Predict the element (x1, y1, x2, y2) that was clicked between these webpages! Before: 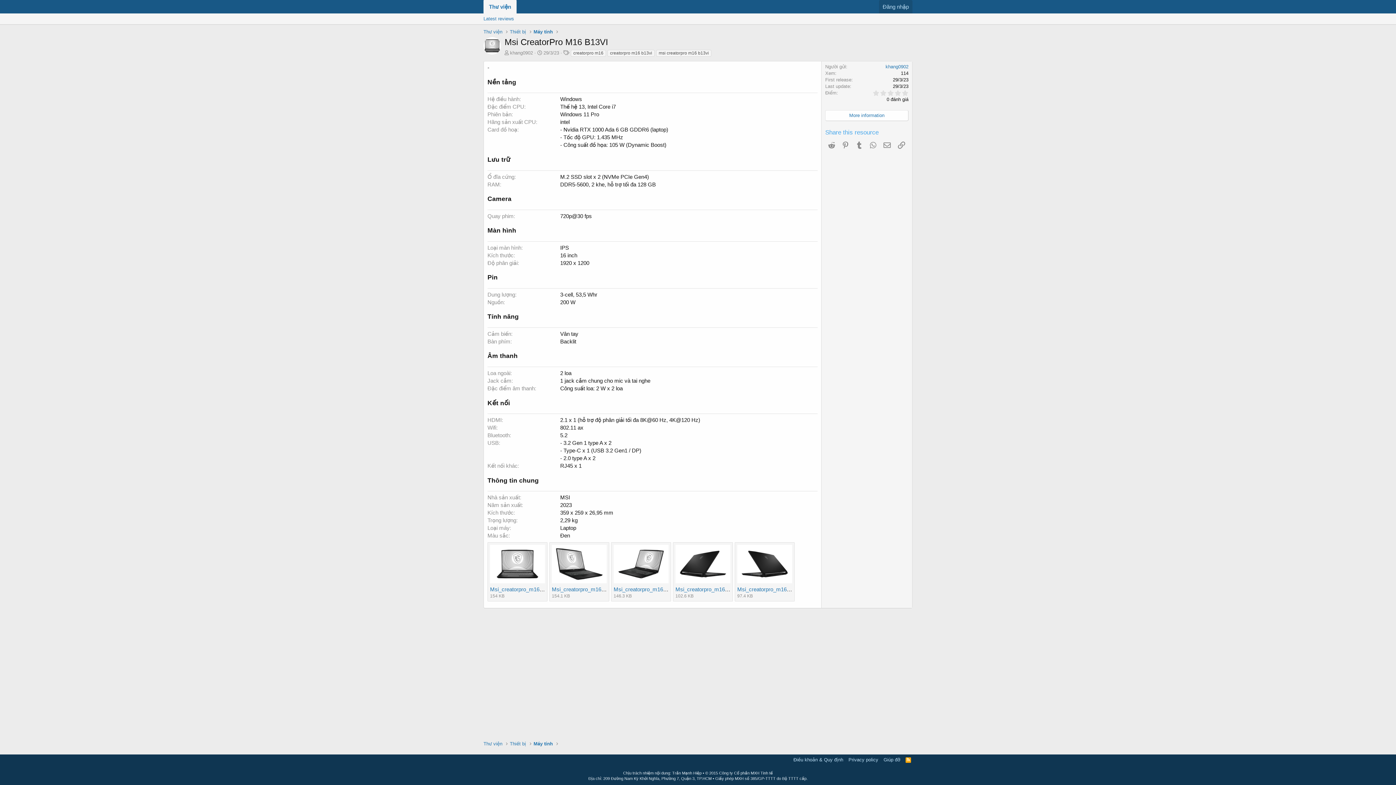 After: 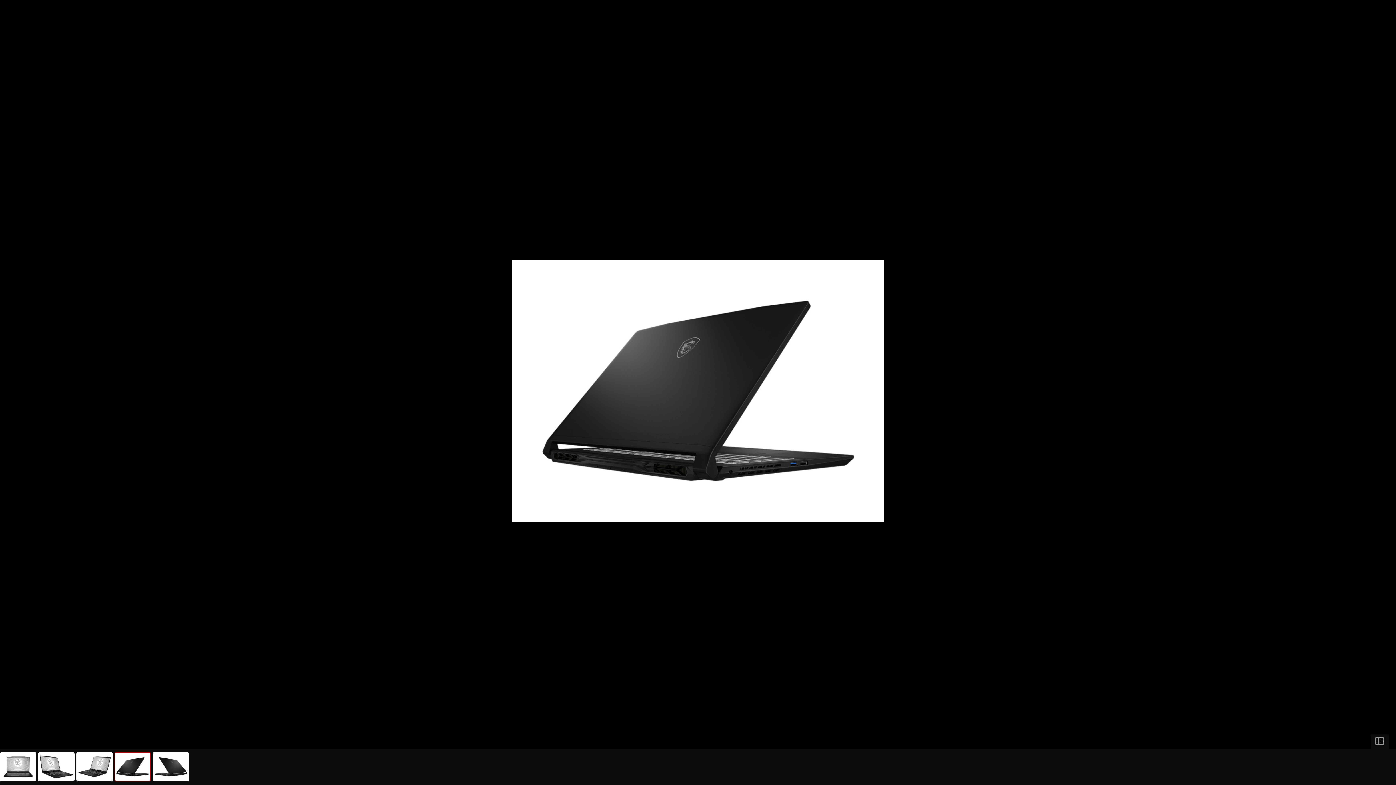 Action: bbox: (675, 544, 730, 583)